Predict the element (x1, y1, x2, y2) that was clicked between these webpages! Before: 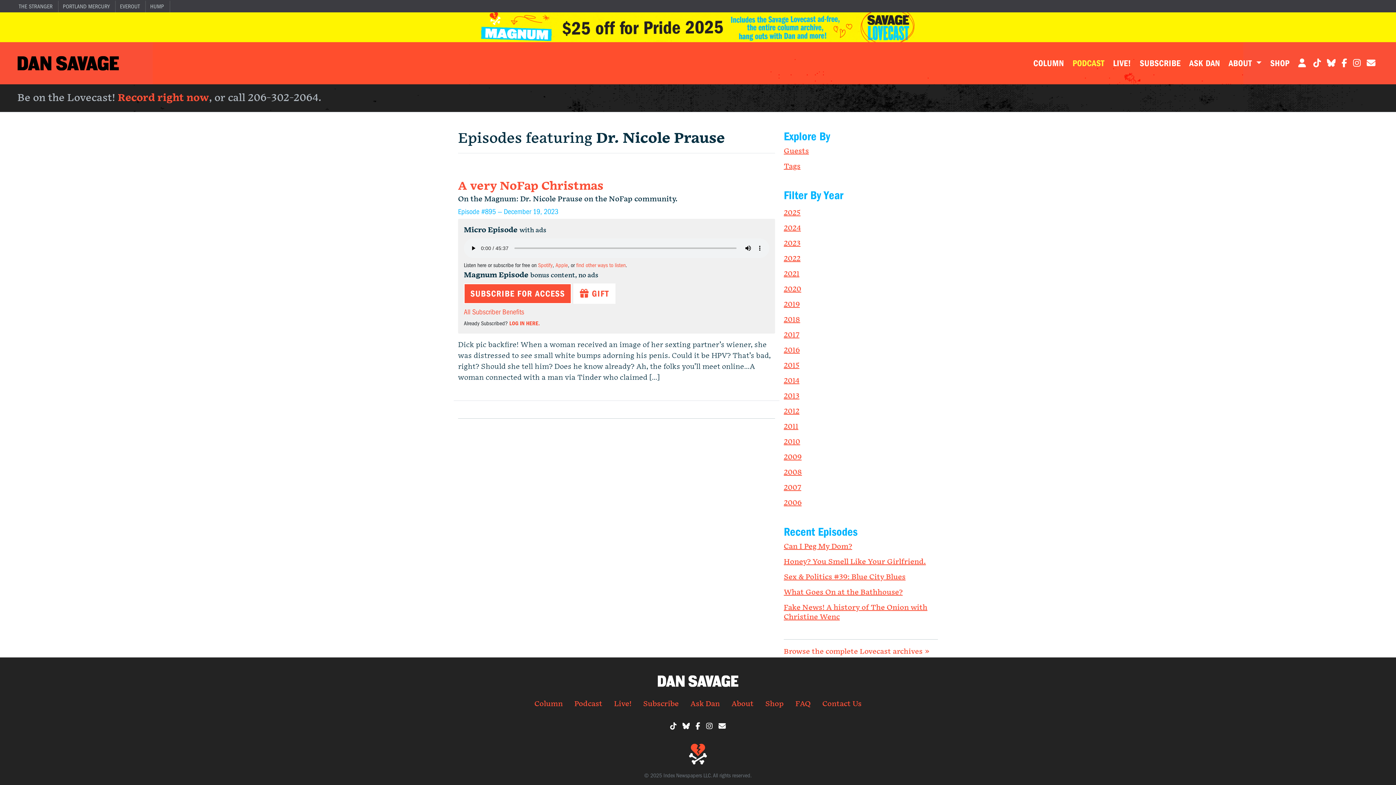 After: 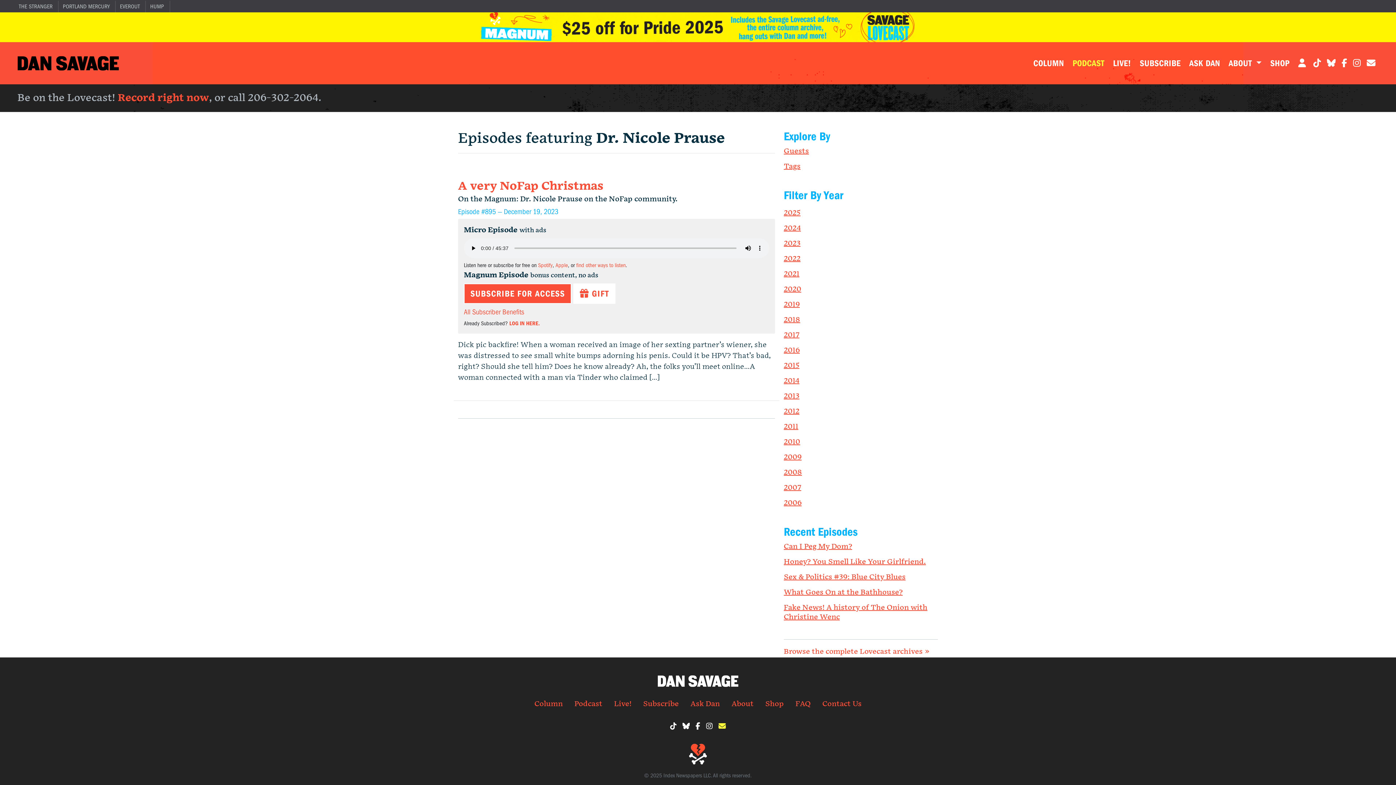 Action: bbox: (715, 718, 728, 735)